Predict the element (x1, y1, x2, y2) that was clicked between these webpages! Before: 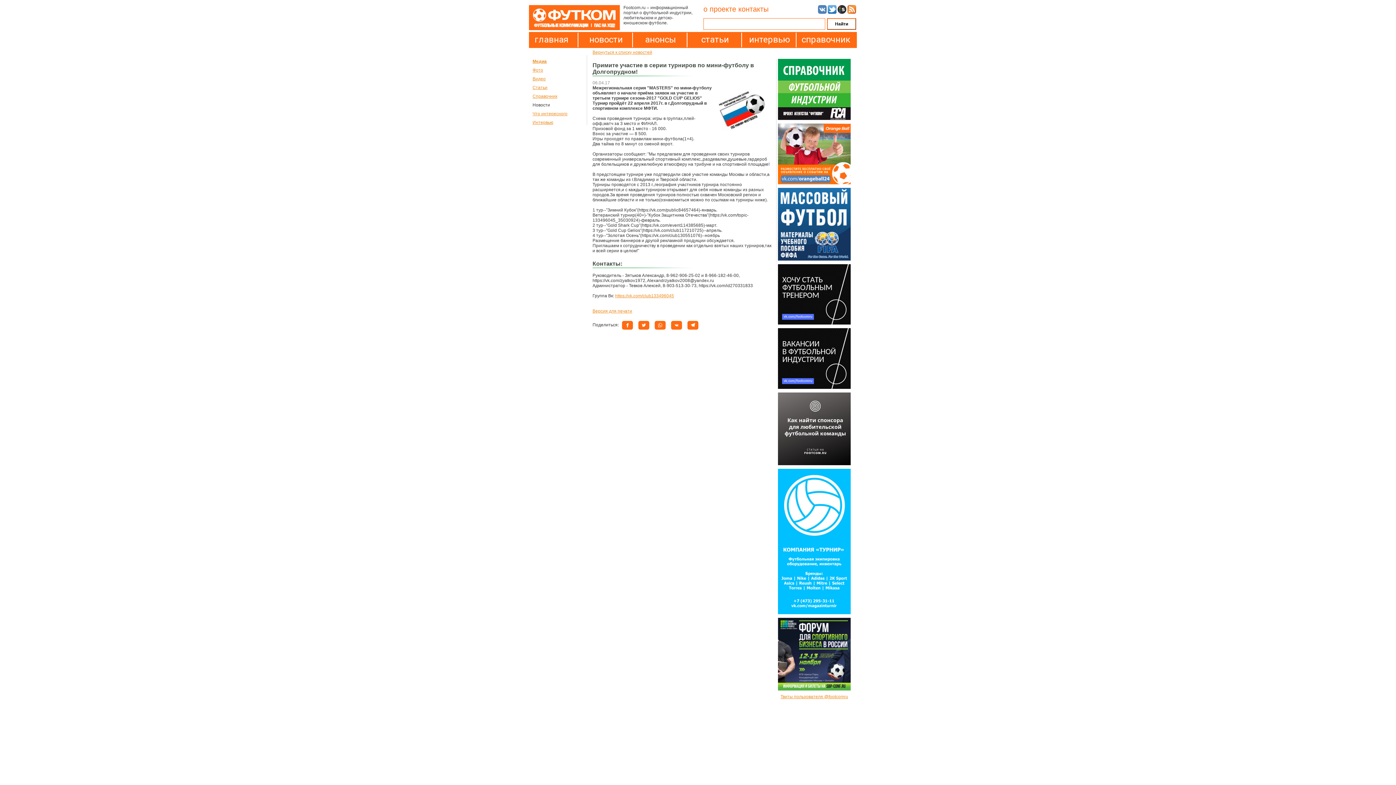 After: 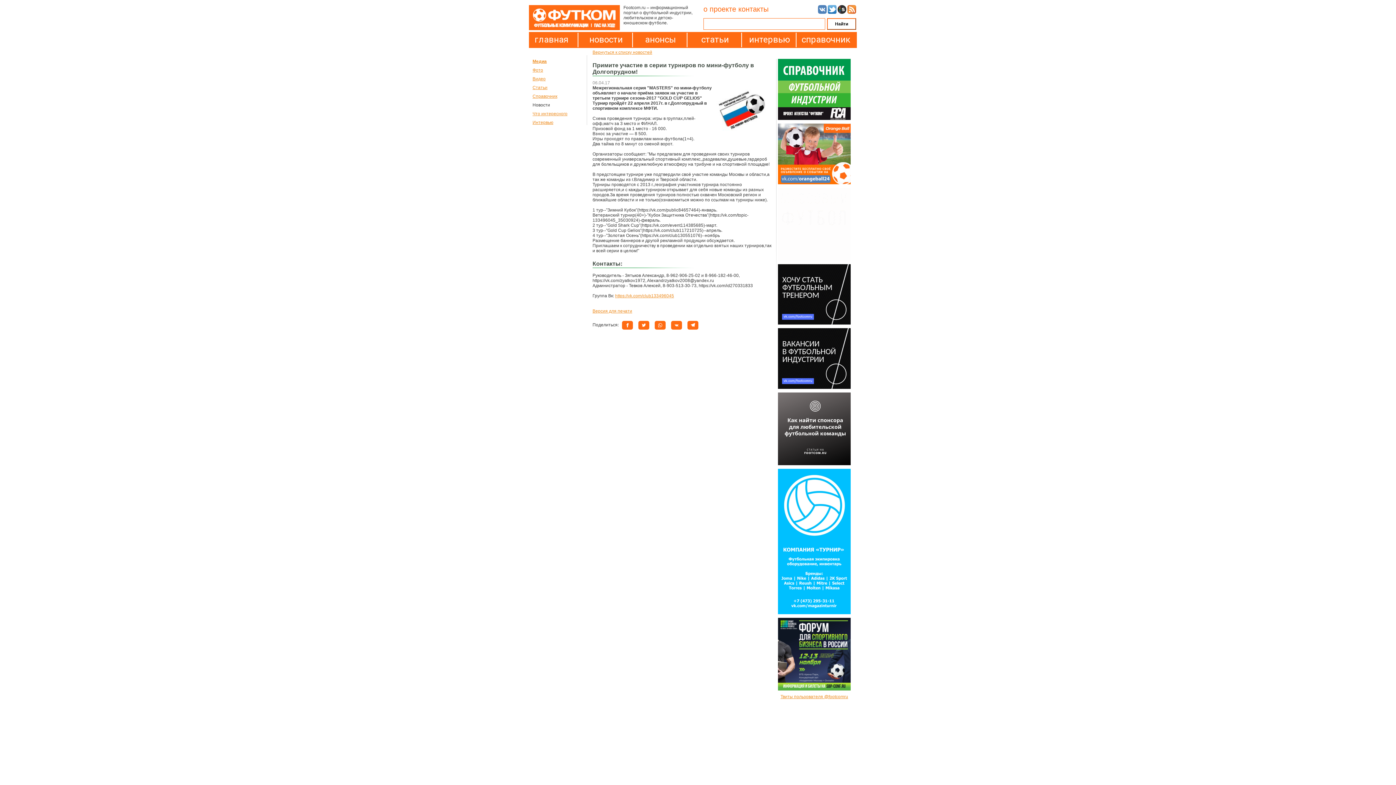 Action: bbox: (687, 321, 698, 329)